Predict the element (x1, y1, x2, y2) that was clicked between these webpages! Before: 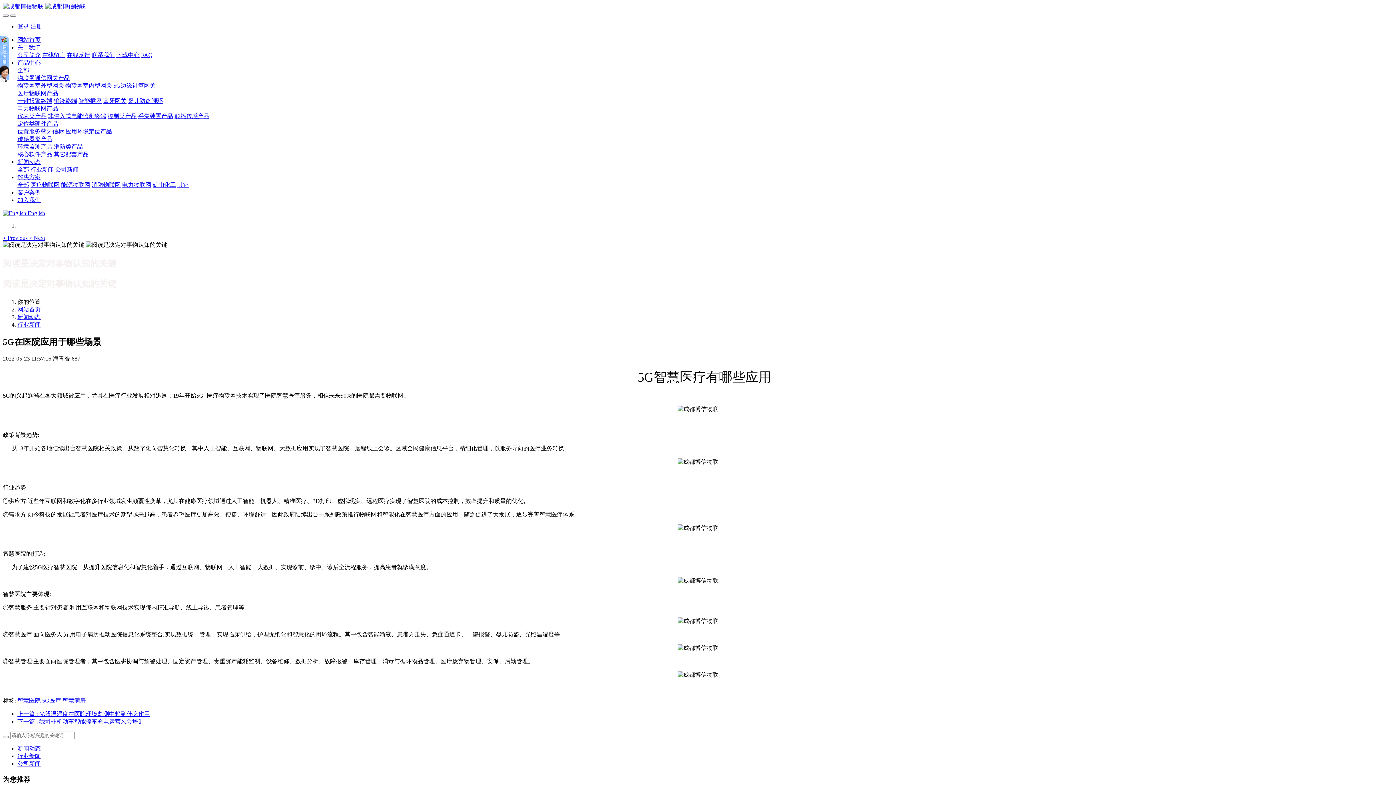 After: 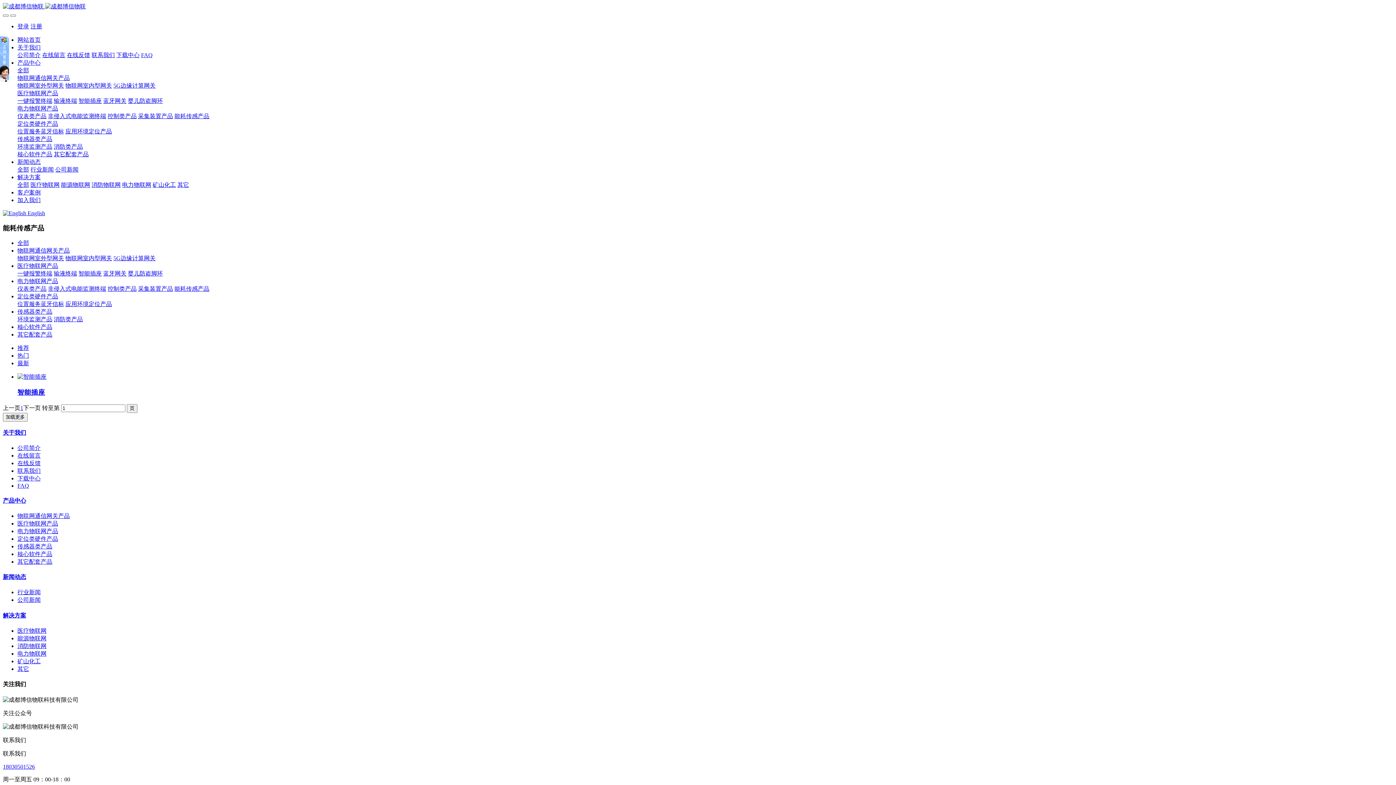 Action: label: 能耗传感产品 bbox: (174, 113, 209, 119)